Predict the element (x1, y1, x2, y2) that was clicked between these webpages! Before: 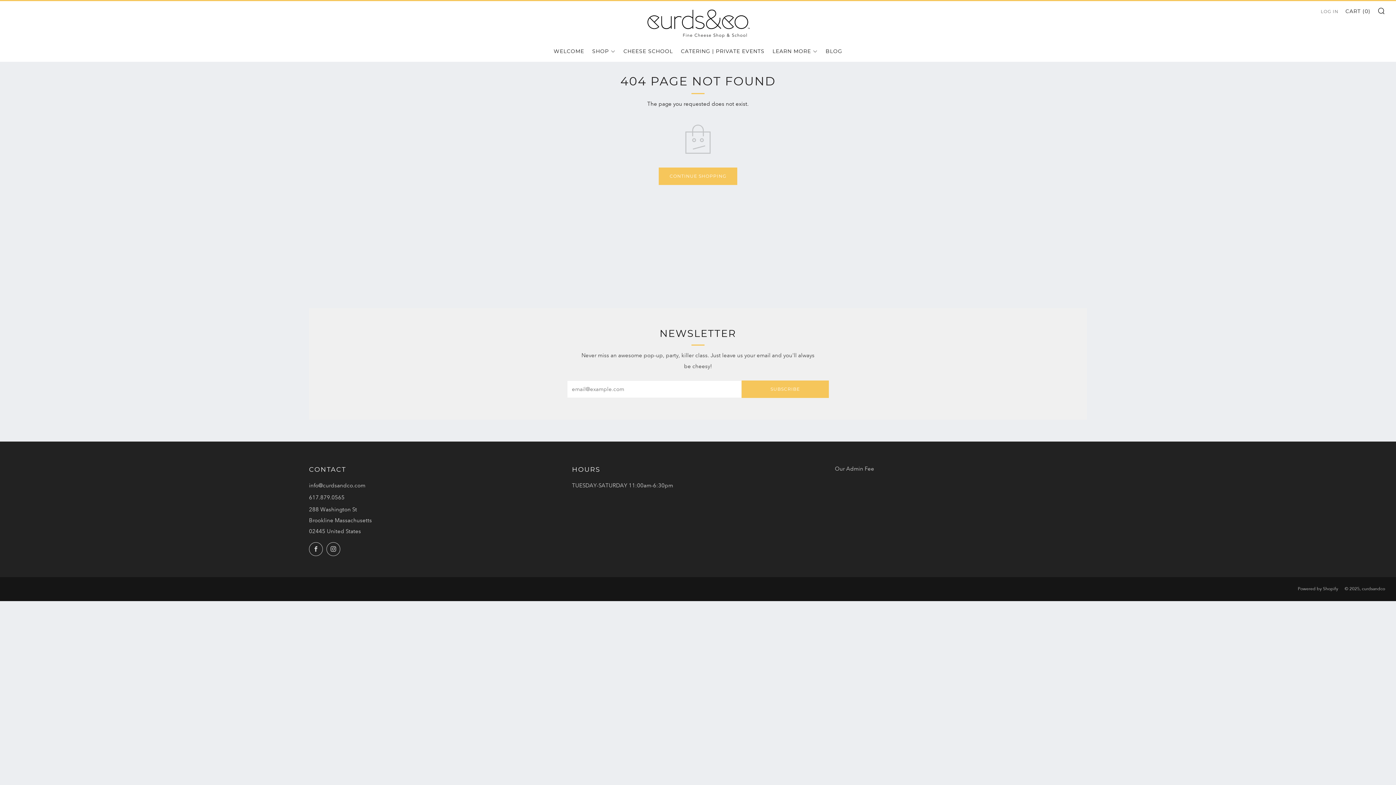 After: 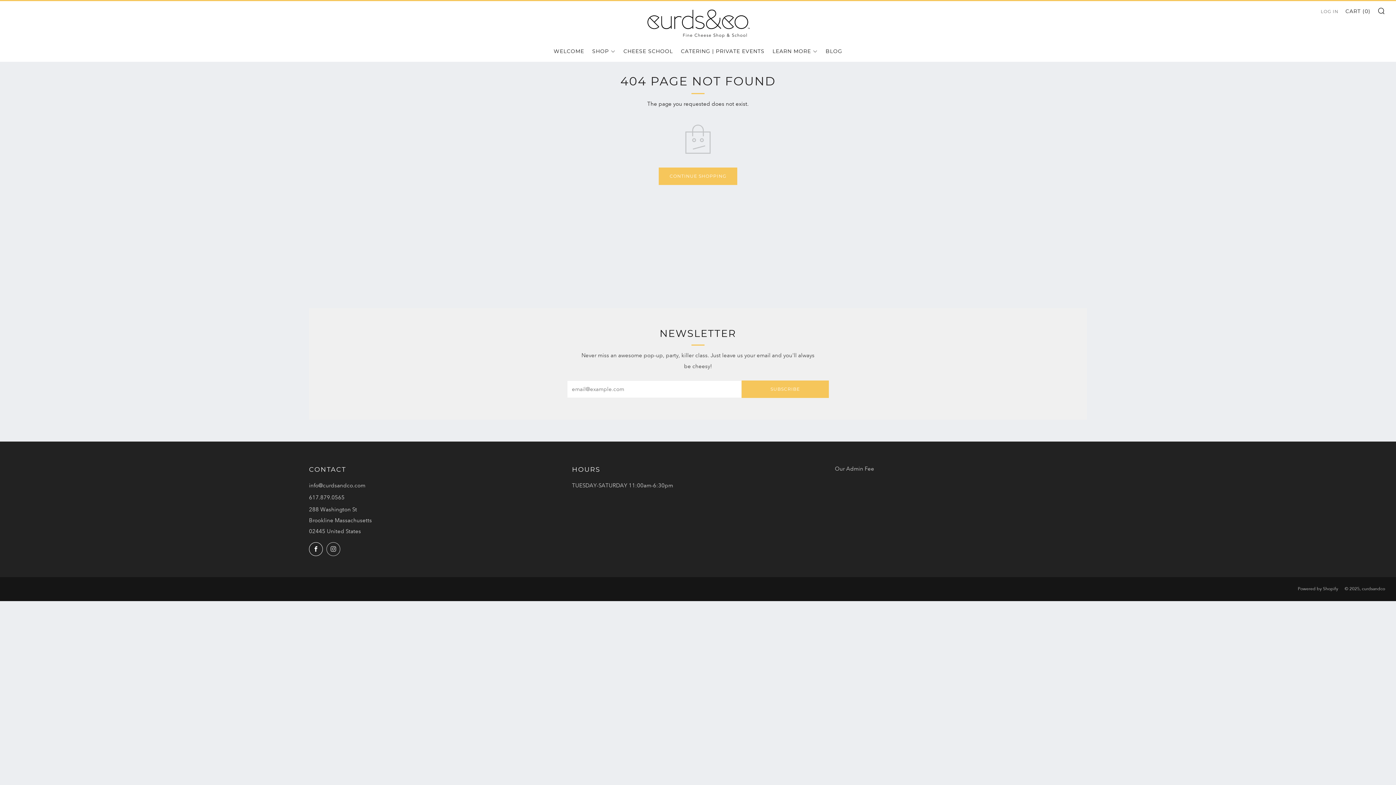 Action: label: 	
Facebook bbox: (309, 542, 322, 556)